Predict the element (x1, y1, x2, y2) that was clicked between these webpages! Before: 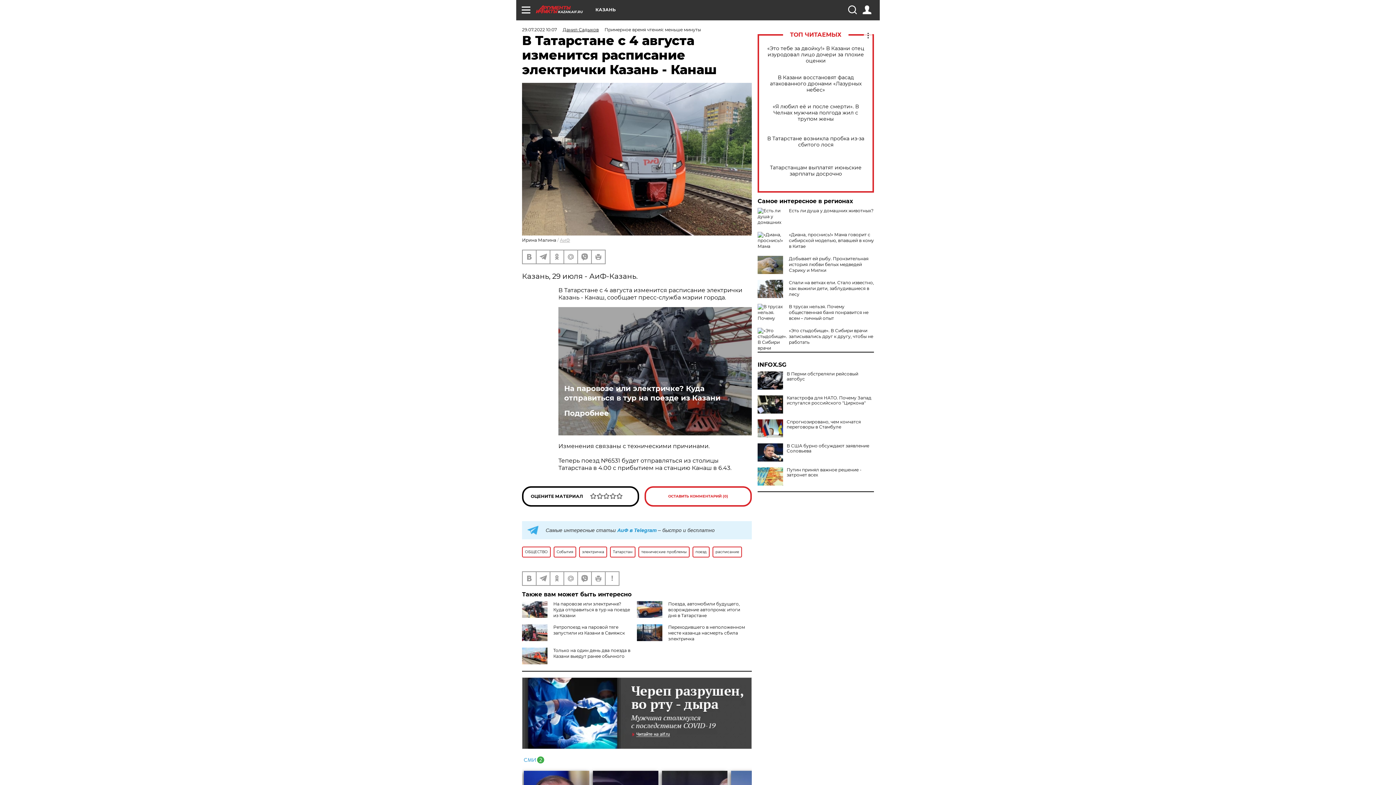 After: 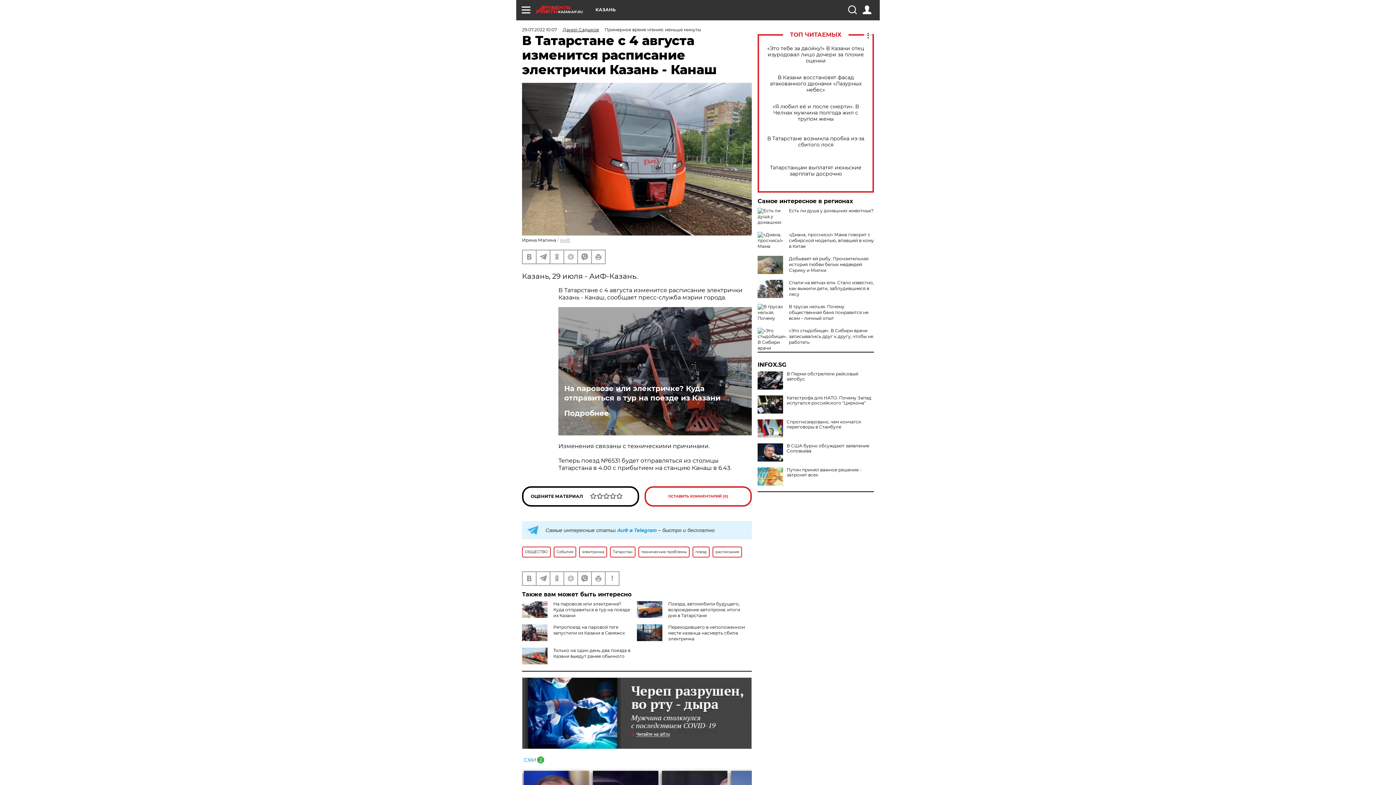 Action: bbox: (757, 362, 874, 368) label: INFOX.SG